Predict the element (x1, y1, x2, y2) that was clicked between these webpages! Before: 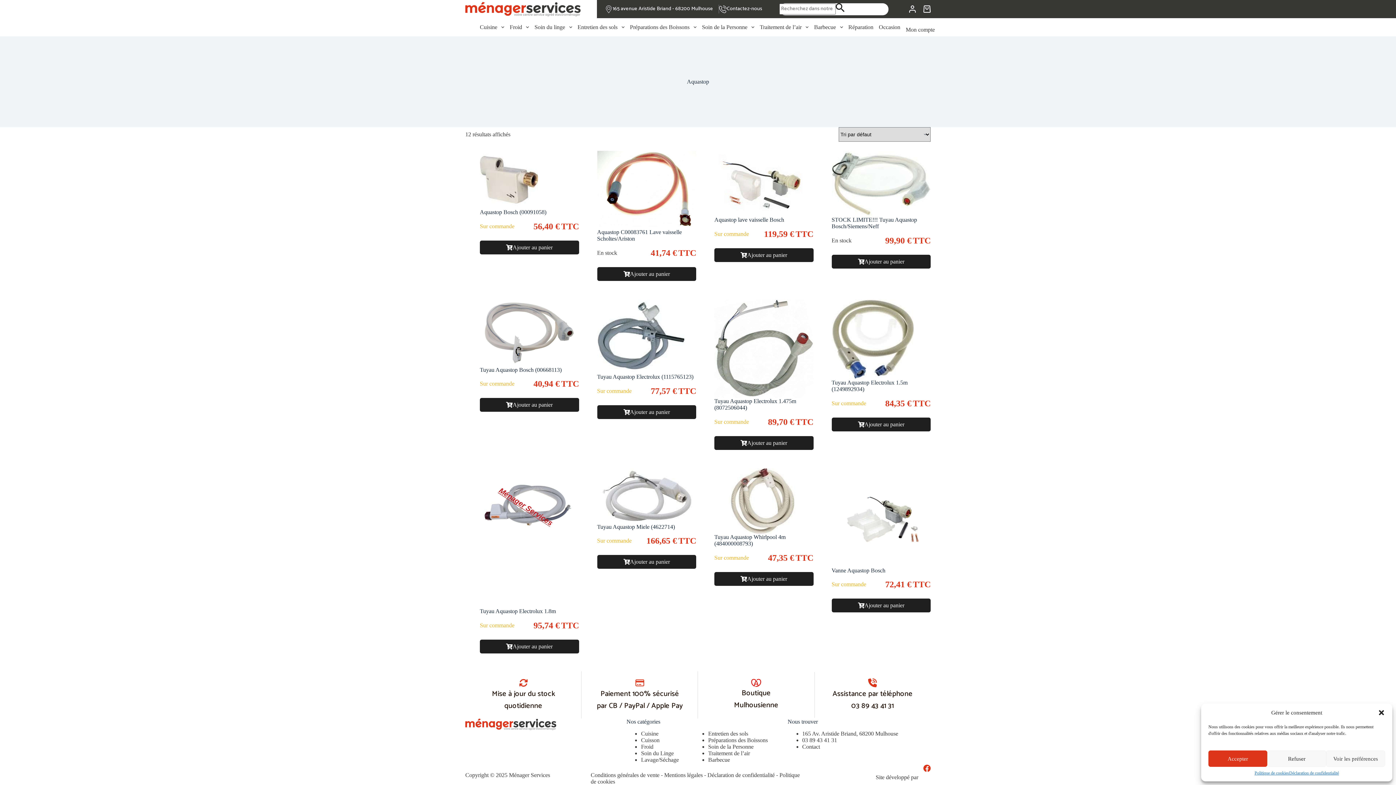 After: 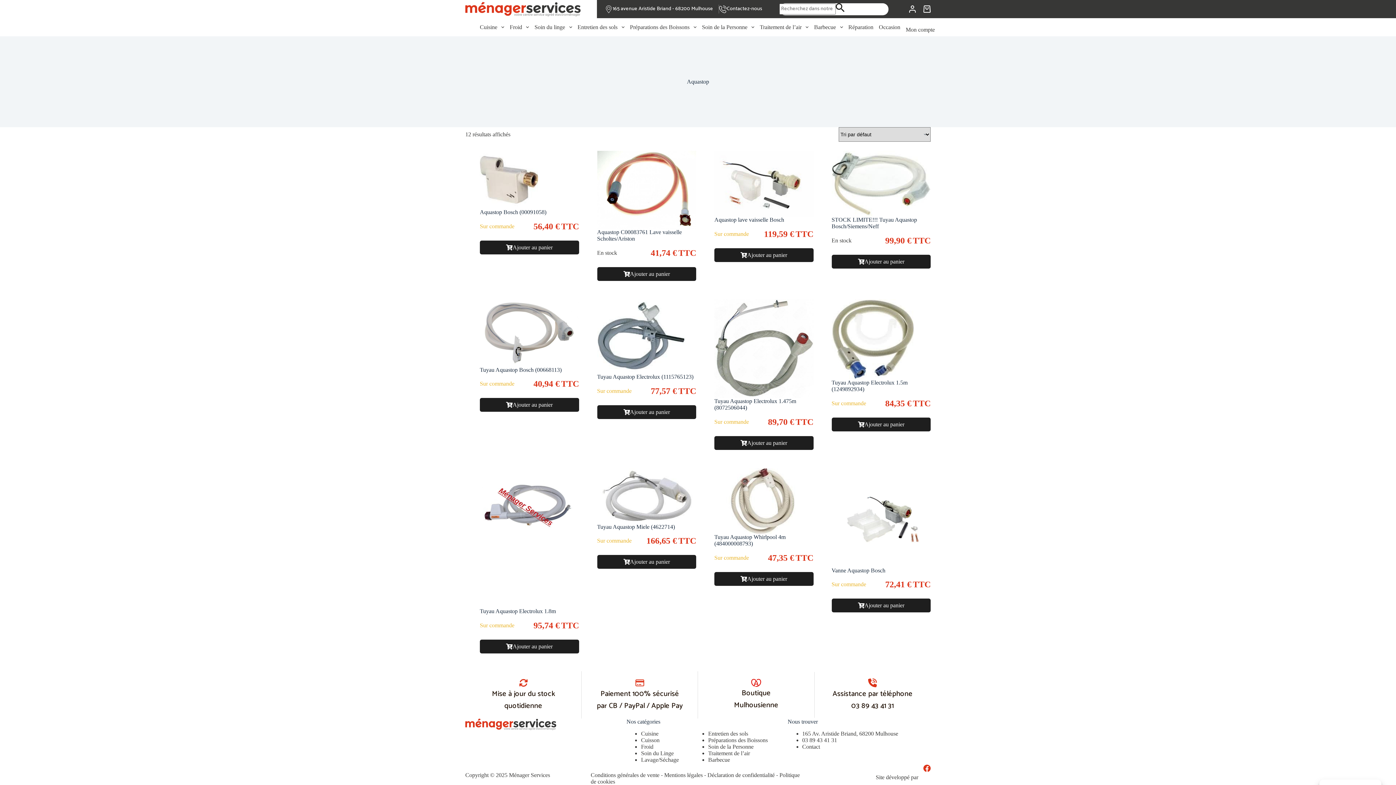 Action: label: close-dialog bbox: (1378, 709, 1385, 716)